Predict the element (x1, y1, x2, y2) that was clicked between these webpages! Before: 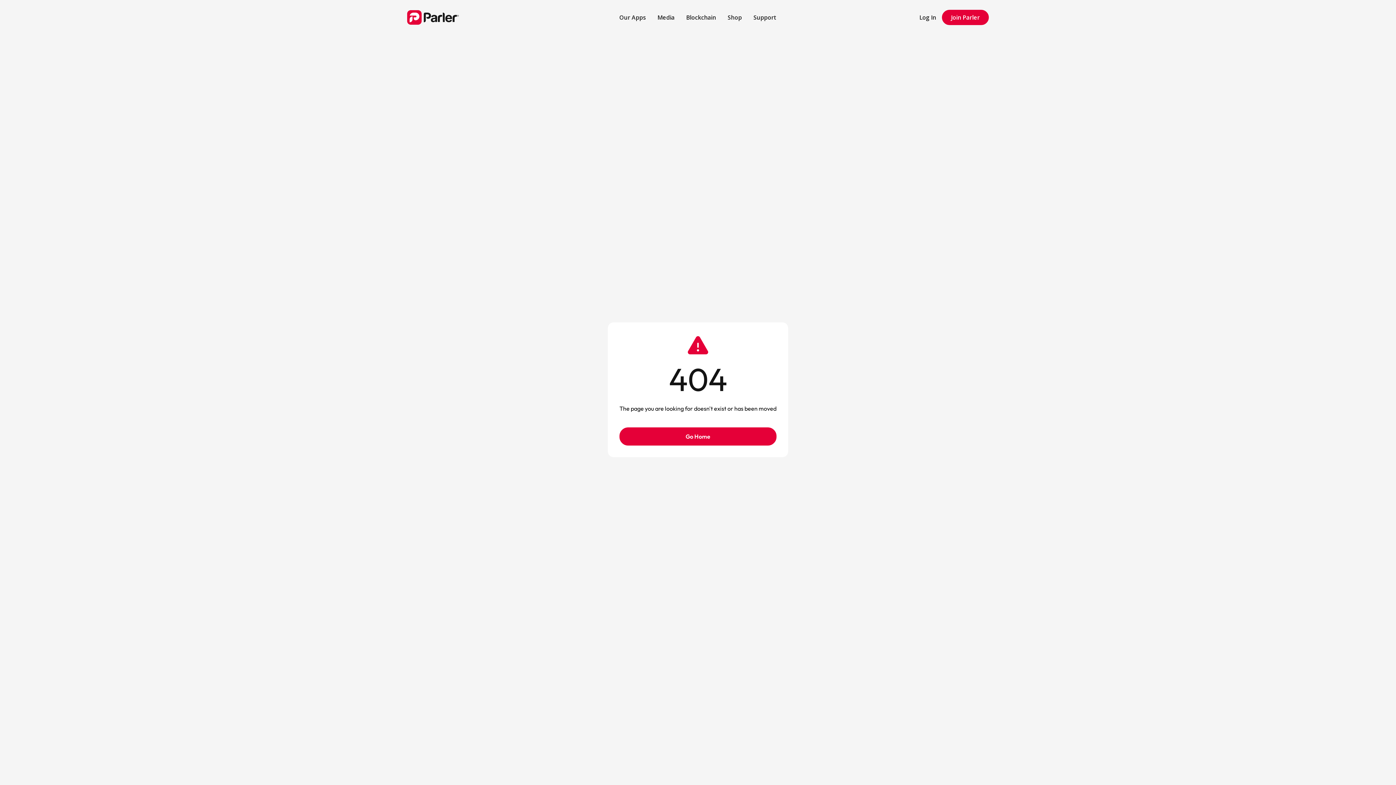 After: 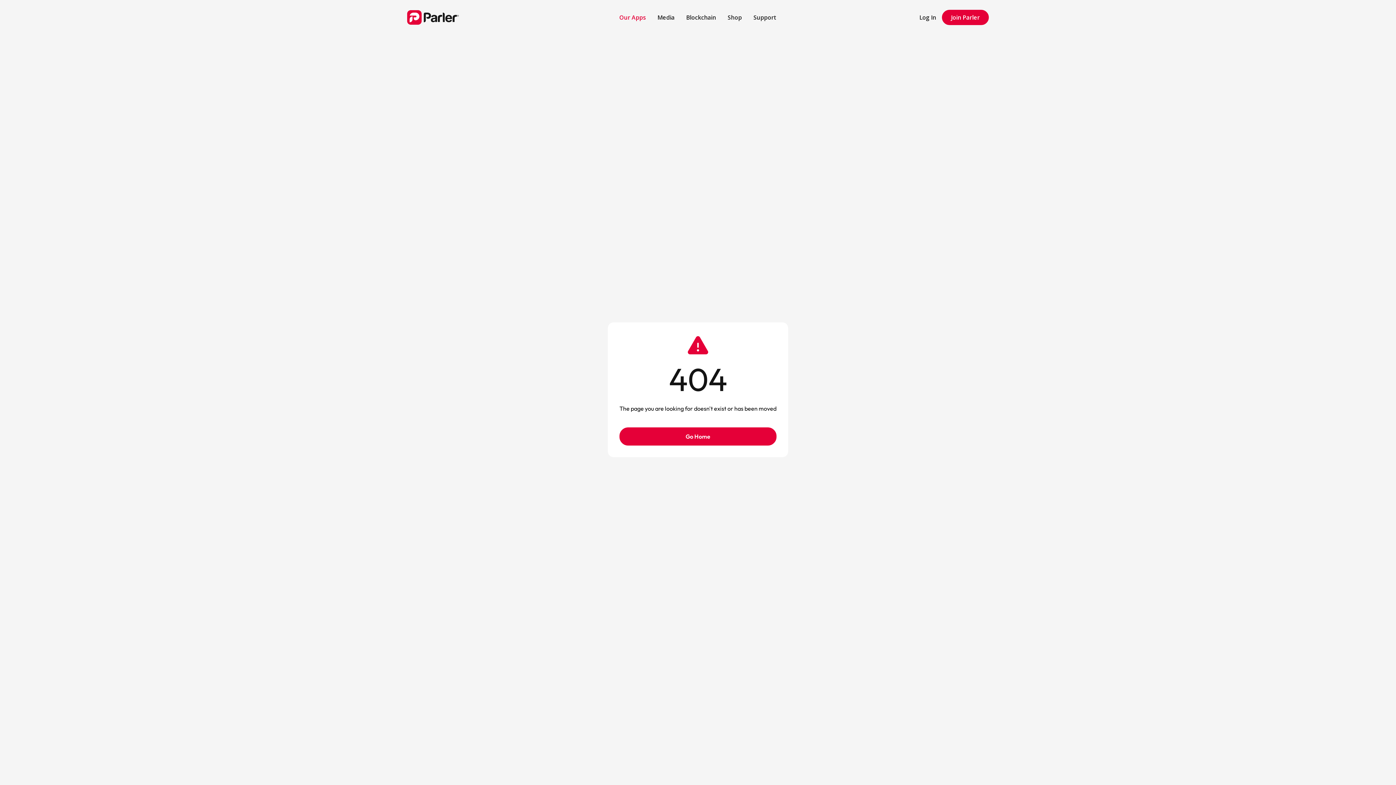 Action: label: Our Apps bbox: (613, 7, 651, 27)